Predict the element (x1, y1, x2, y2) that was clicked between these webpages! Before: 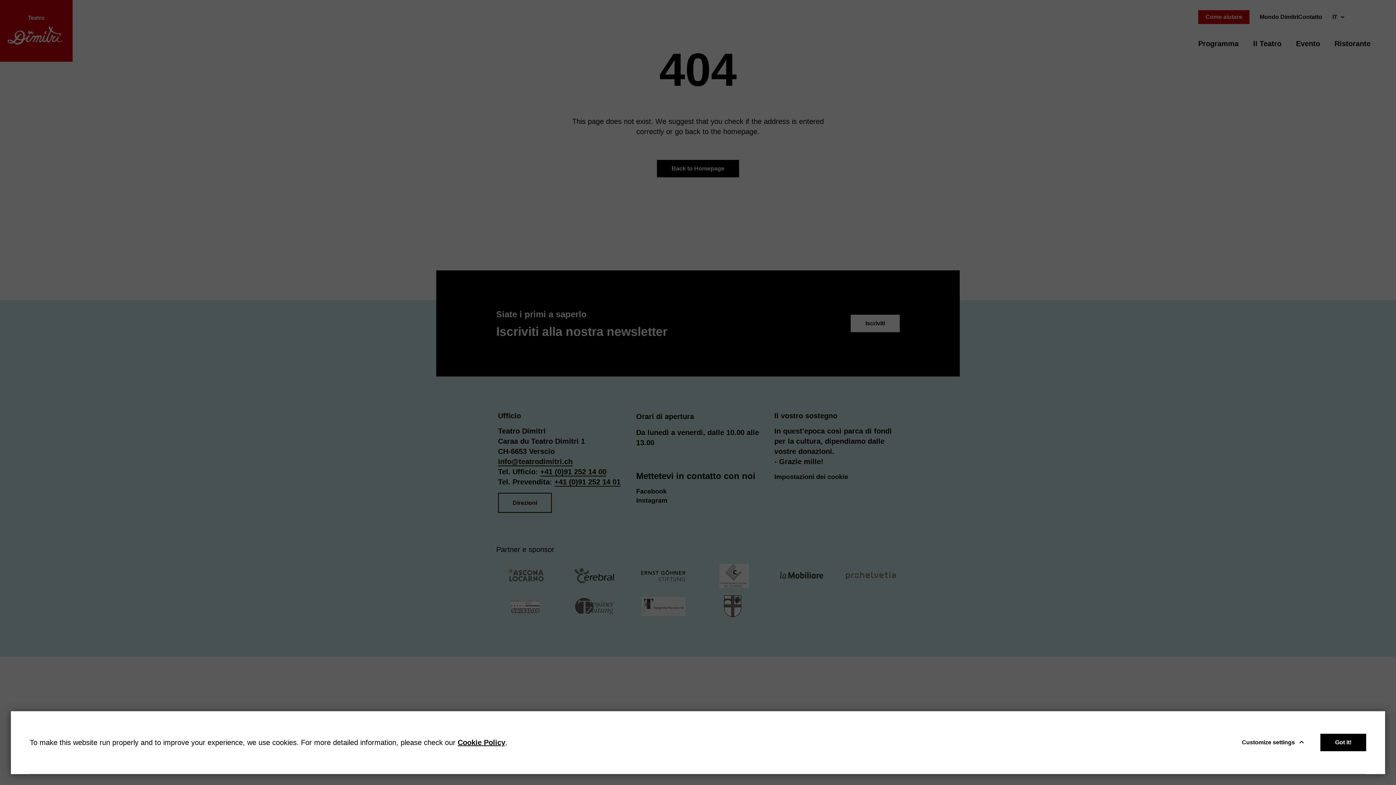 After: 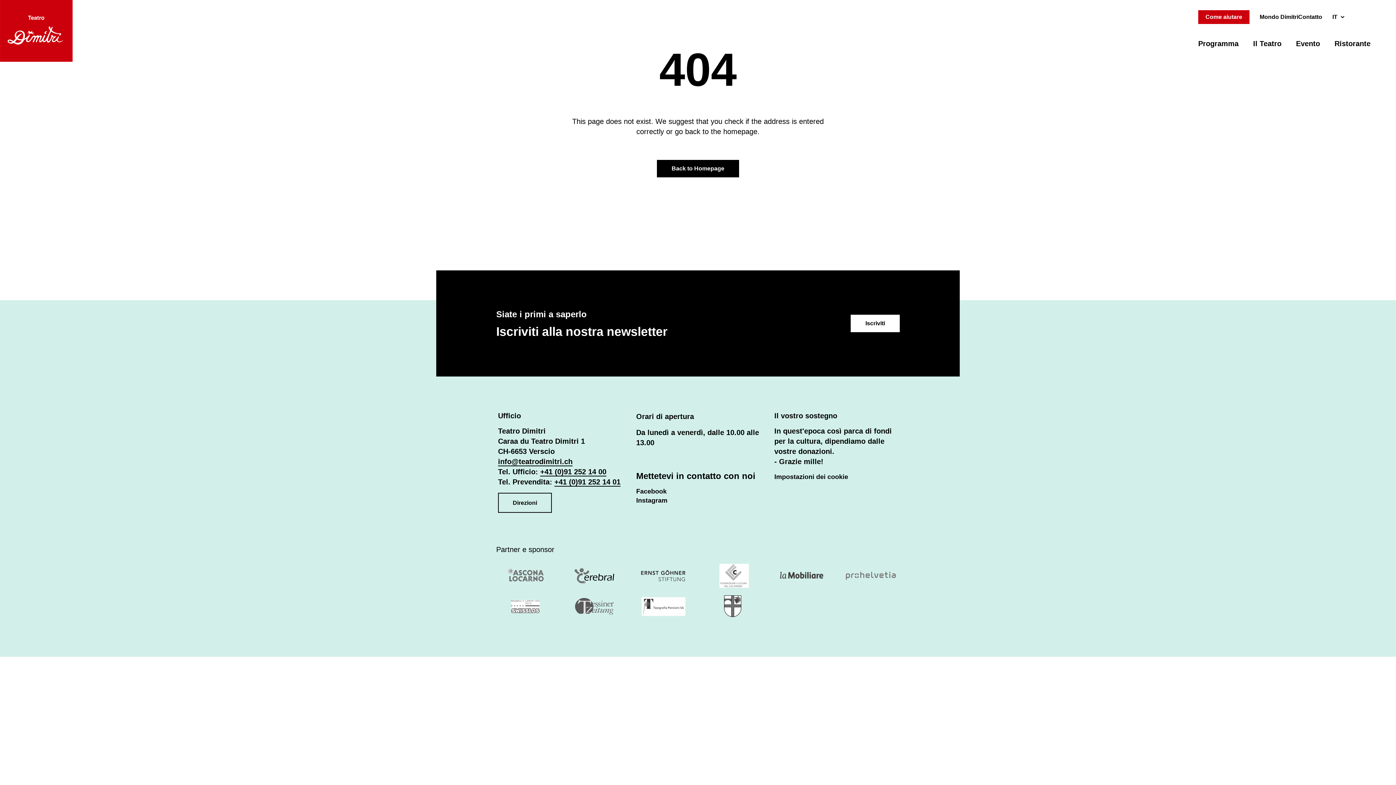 Action: label: Got it!
Got it! bbox: (1320, 734, 1366, 751)